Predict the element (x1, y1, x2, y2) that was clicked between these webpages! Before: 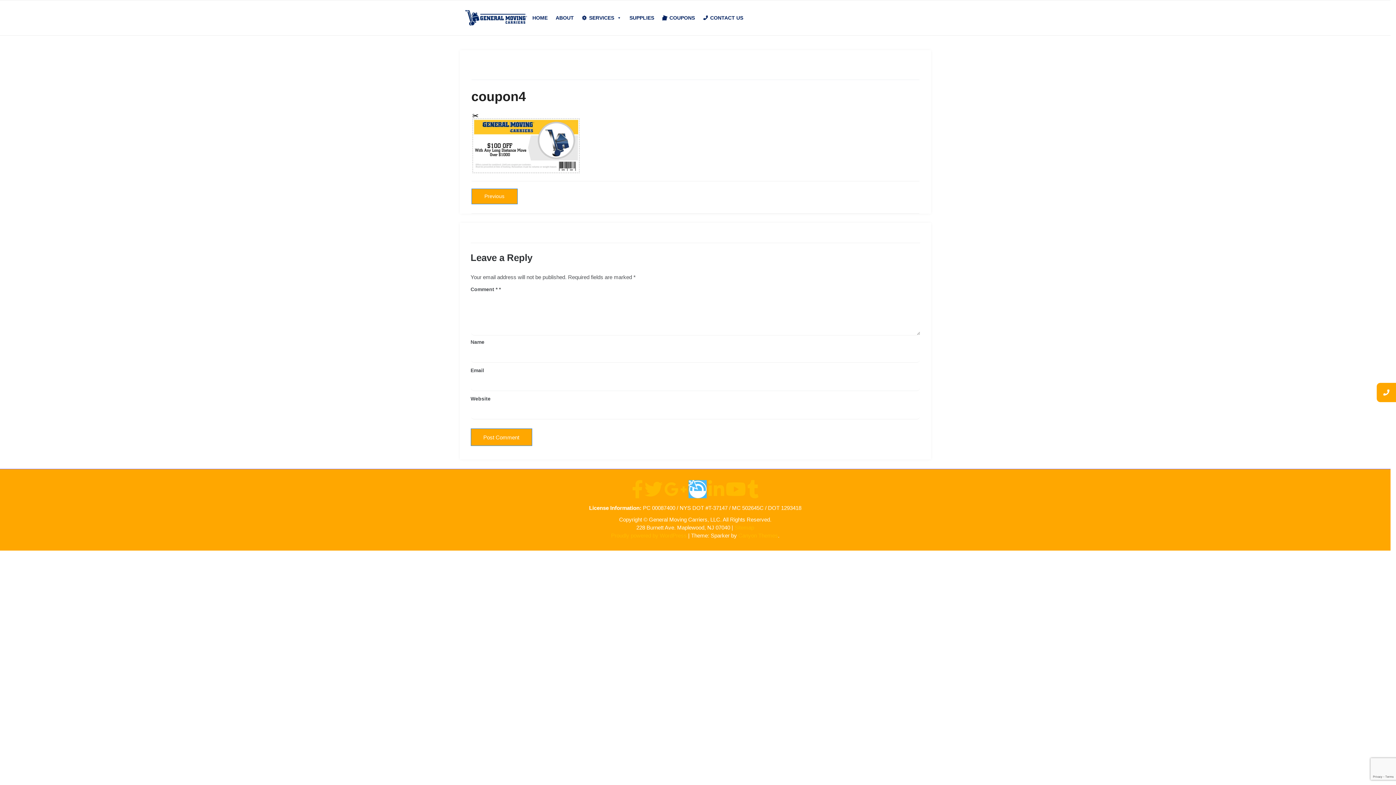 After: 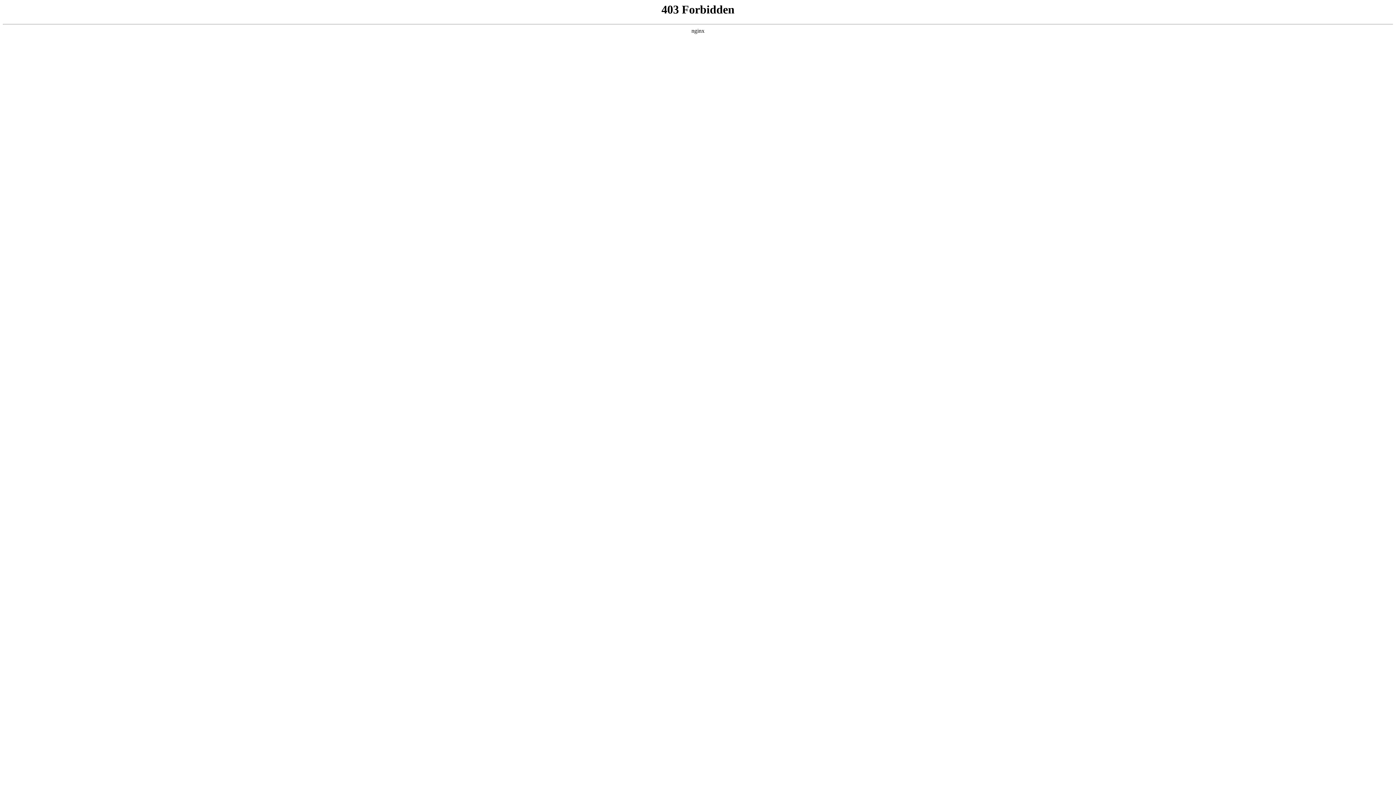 Action: label: Proudly powered by WordPress bbox: (611, 532, 686, 538)